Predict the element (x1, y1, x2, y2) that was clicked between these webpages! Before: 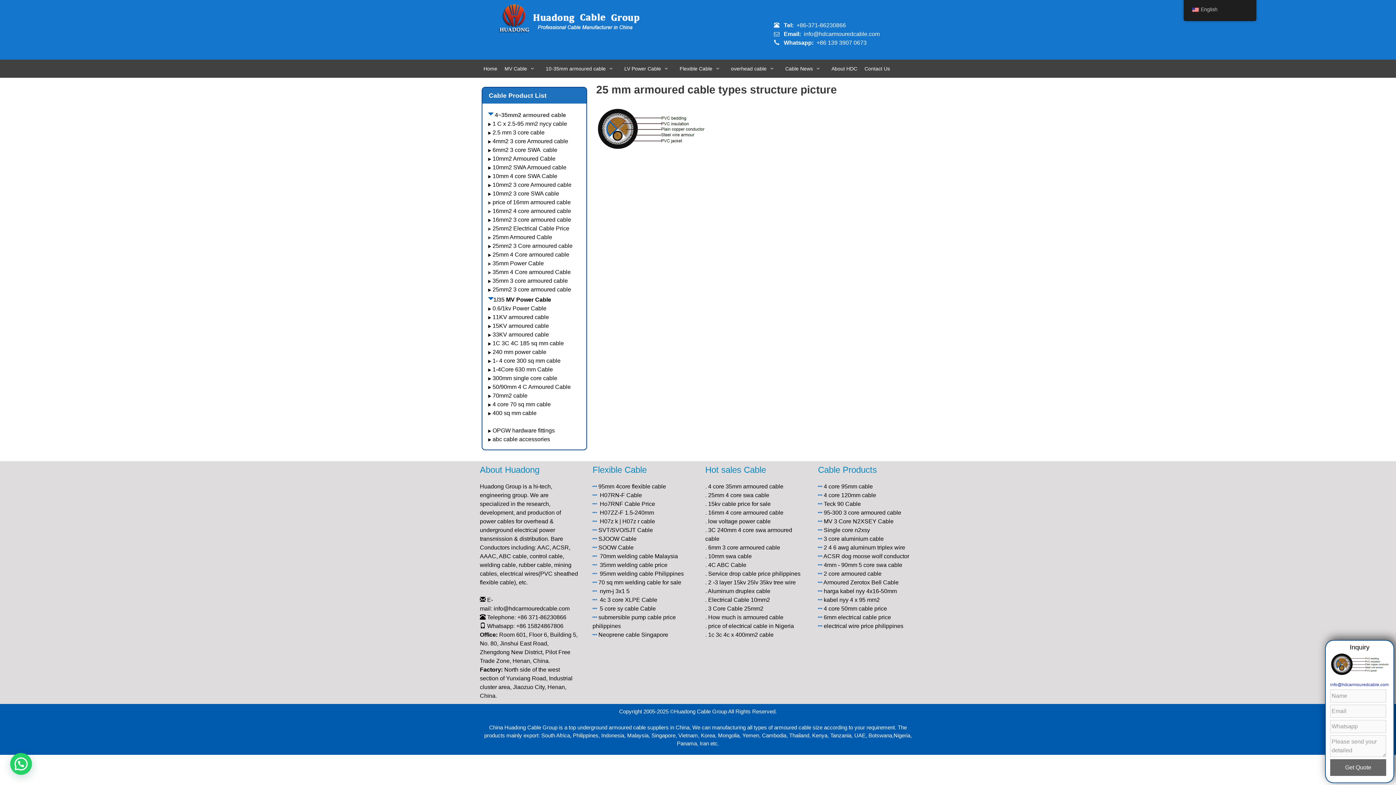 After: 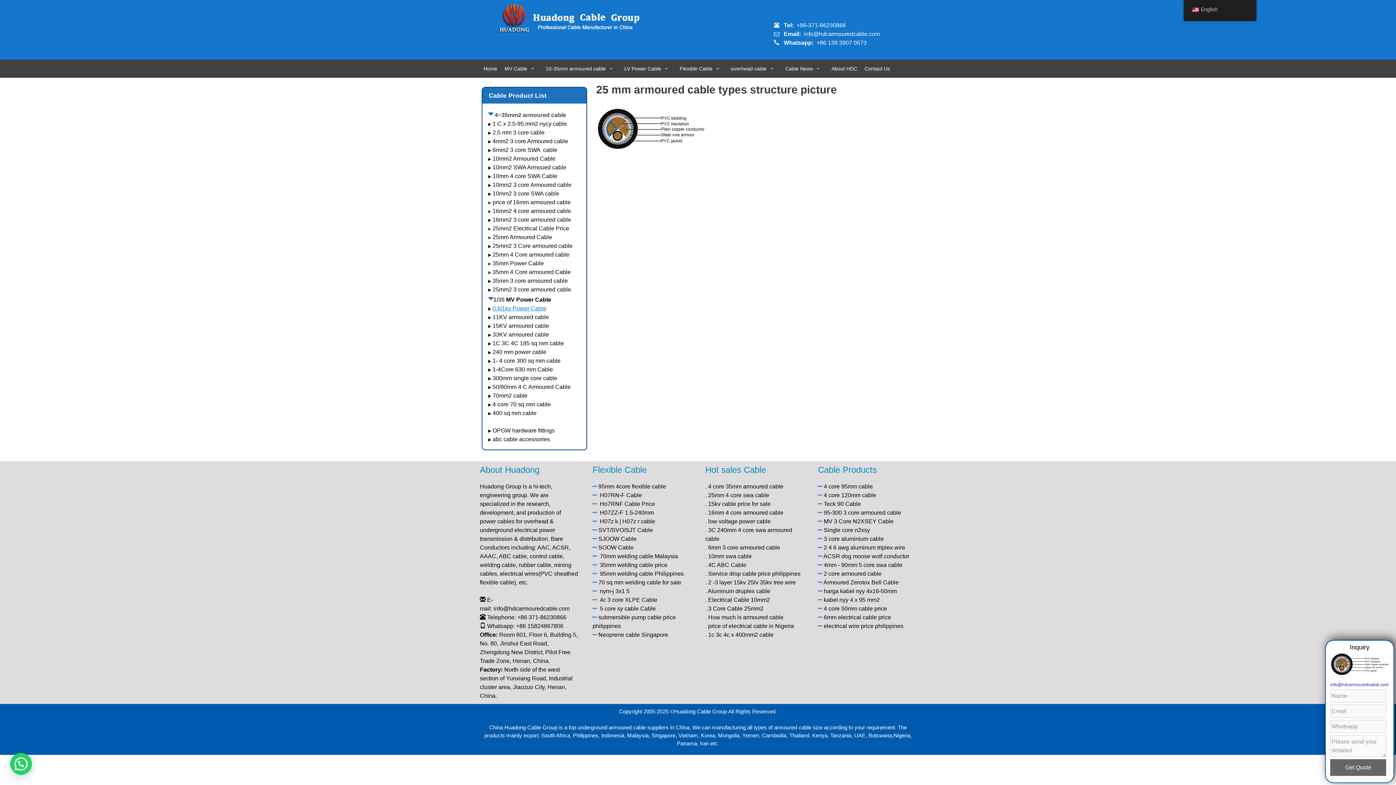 Action: bbox: (492, 305, 546, 311) label: 0.6/1kv Power Cable